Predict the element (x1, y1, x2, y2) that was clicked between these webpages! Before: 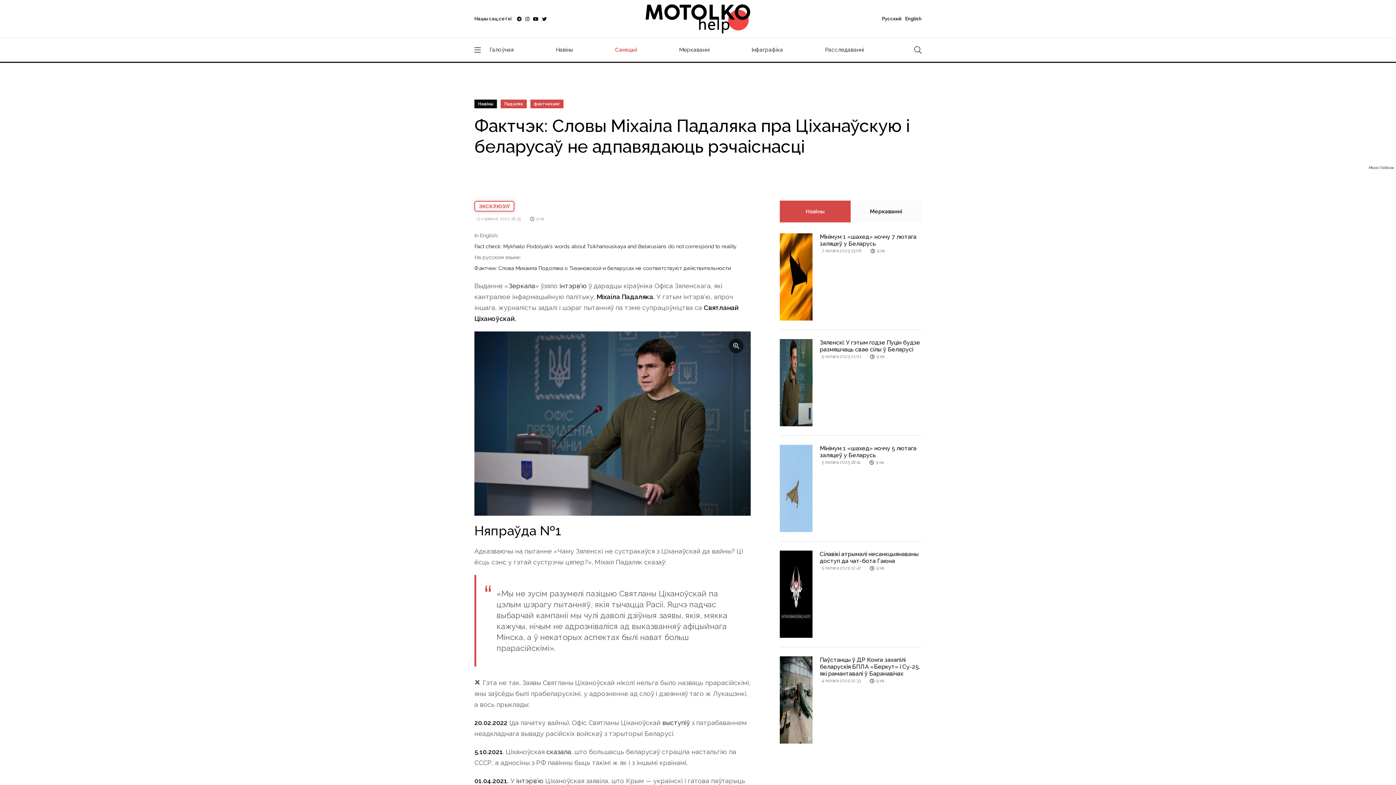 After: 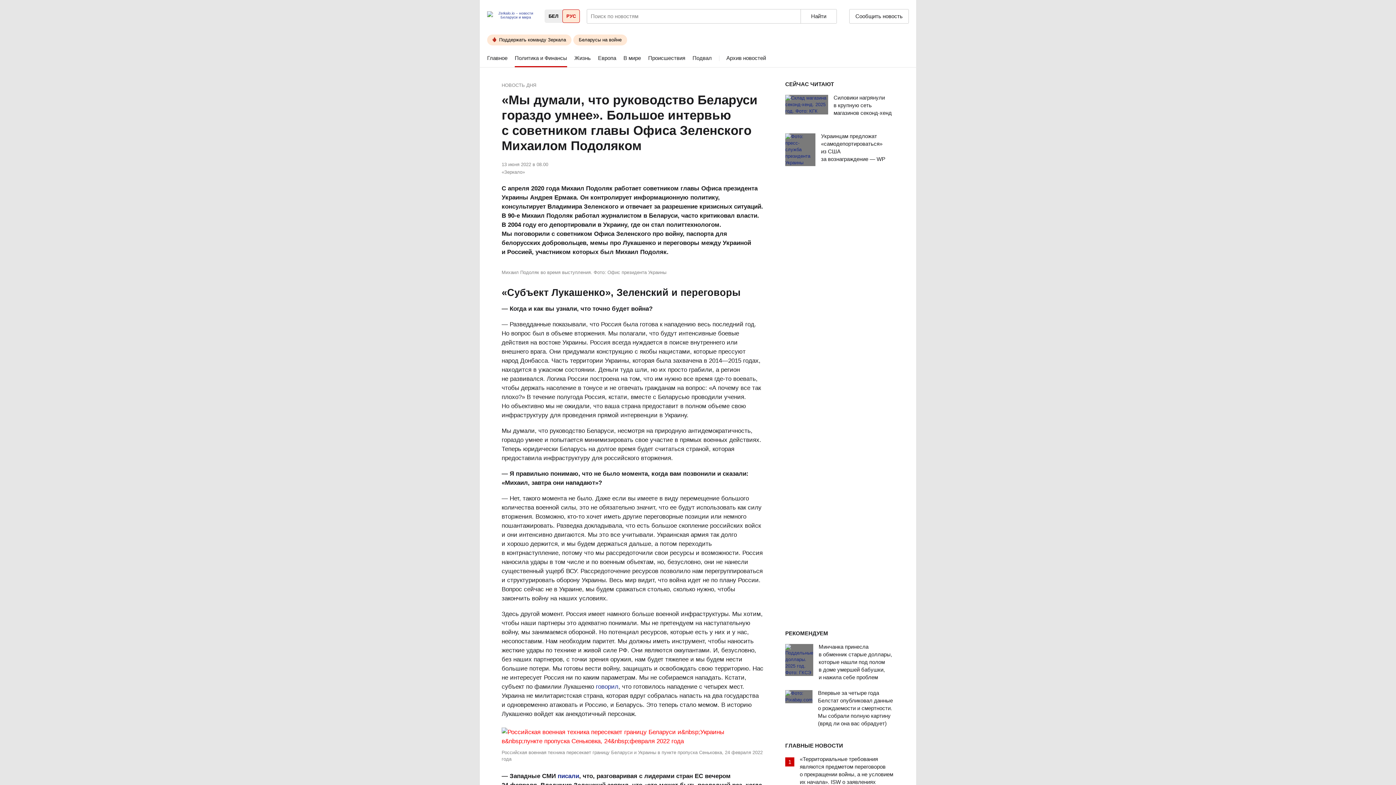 Action: label: інтэрв’ю bbox: (559, 280, 586, 291)